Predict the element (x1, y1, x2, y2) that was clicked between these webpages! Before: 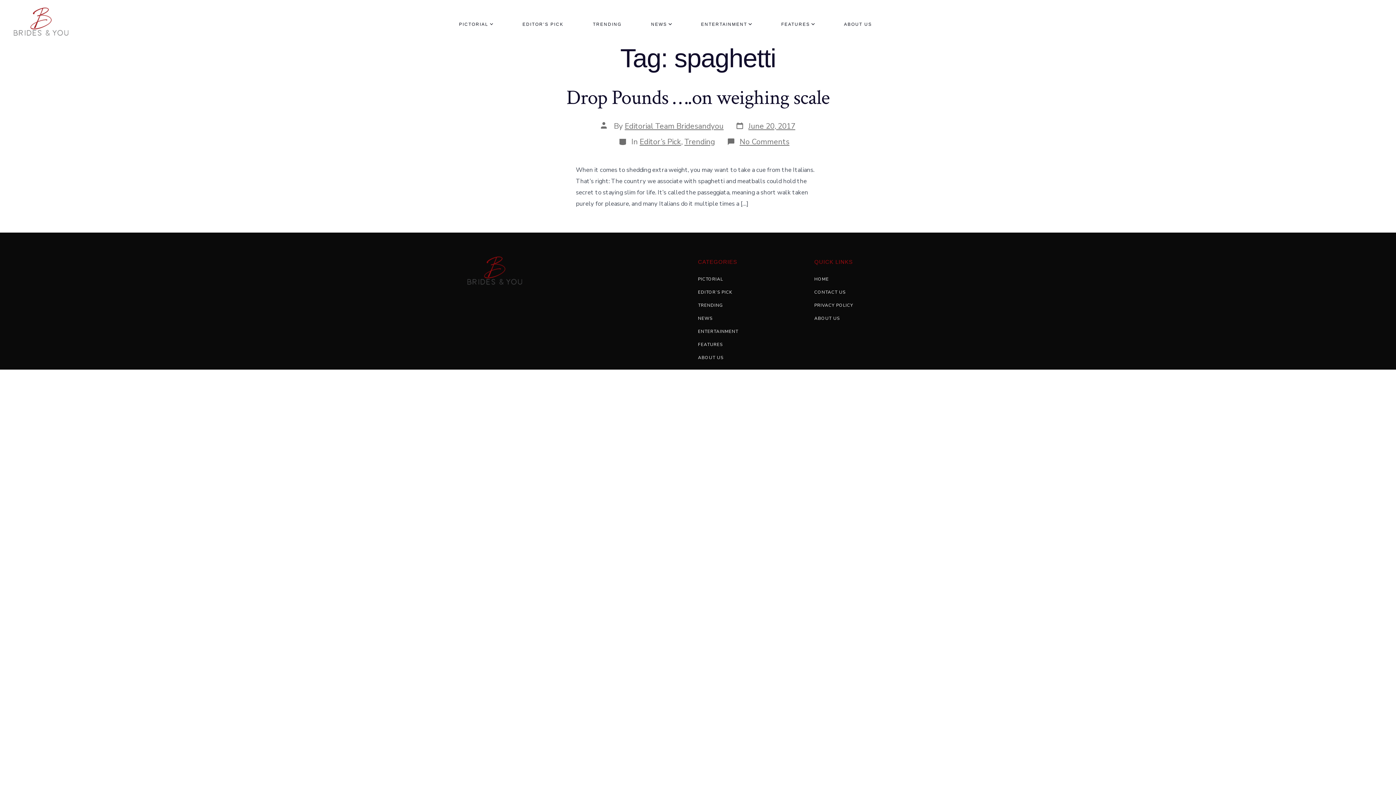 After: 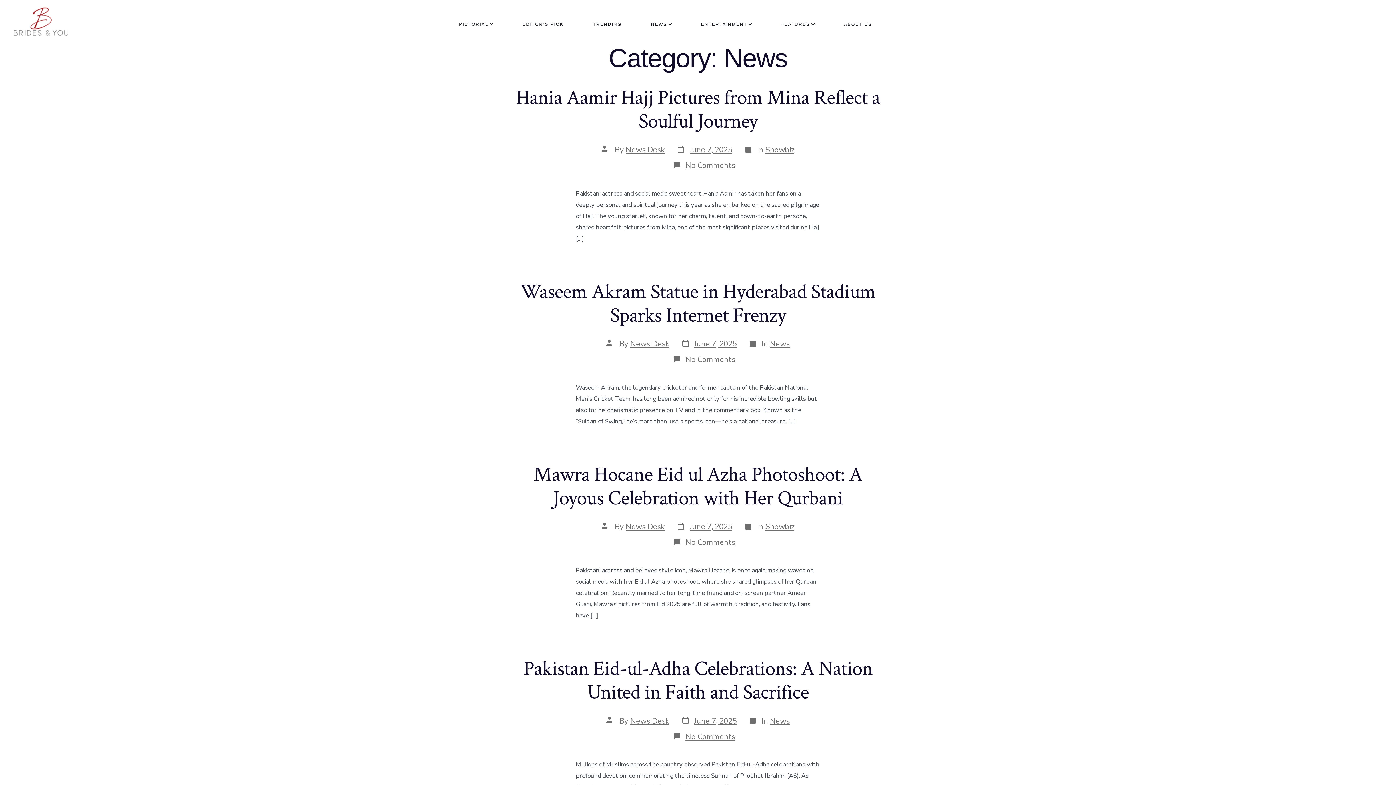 Action: label: NEWS bbox: (651, 20, 671, 28)